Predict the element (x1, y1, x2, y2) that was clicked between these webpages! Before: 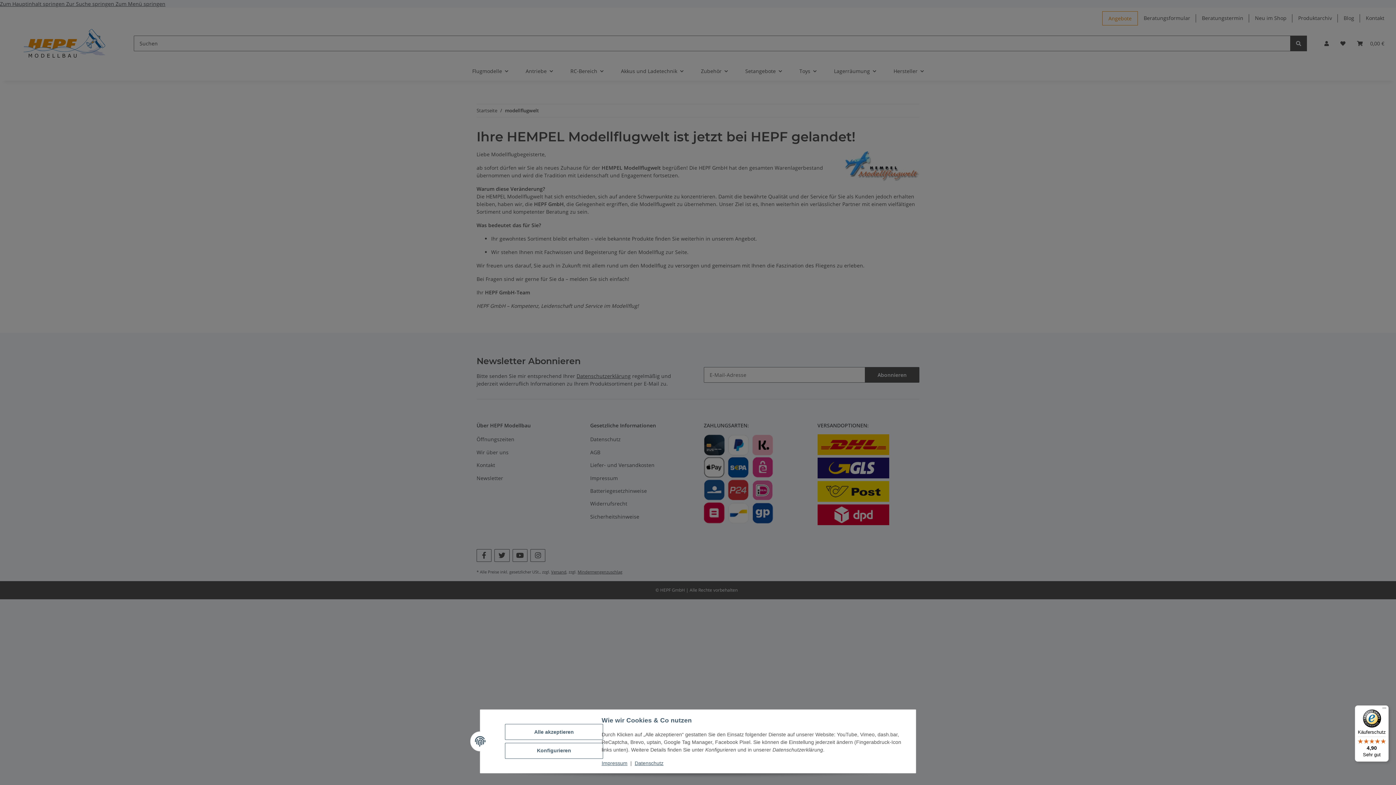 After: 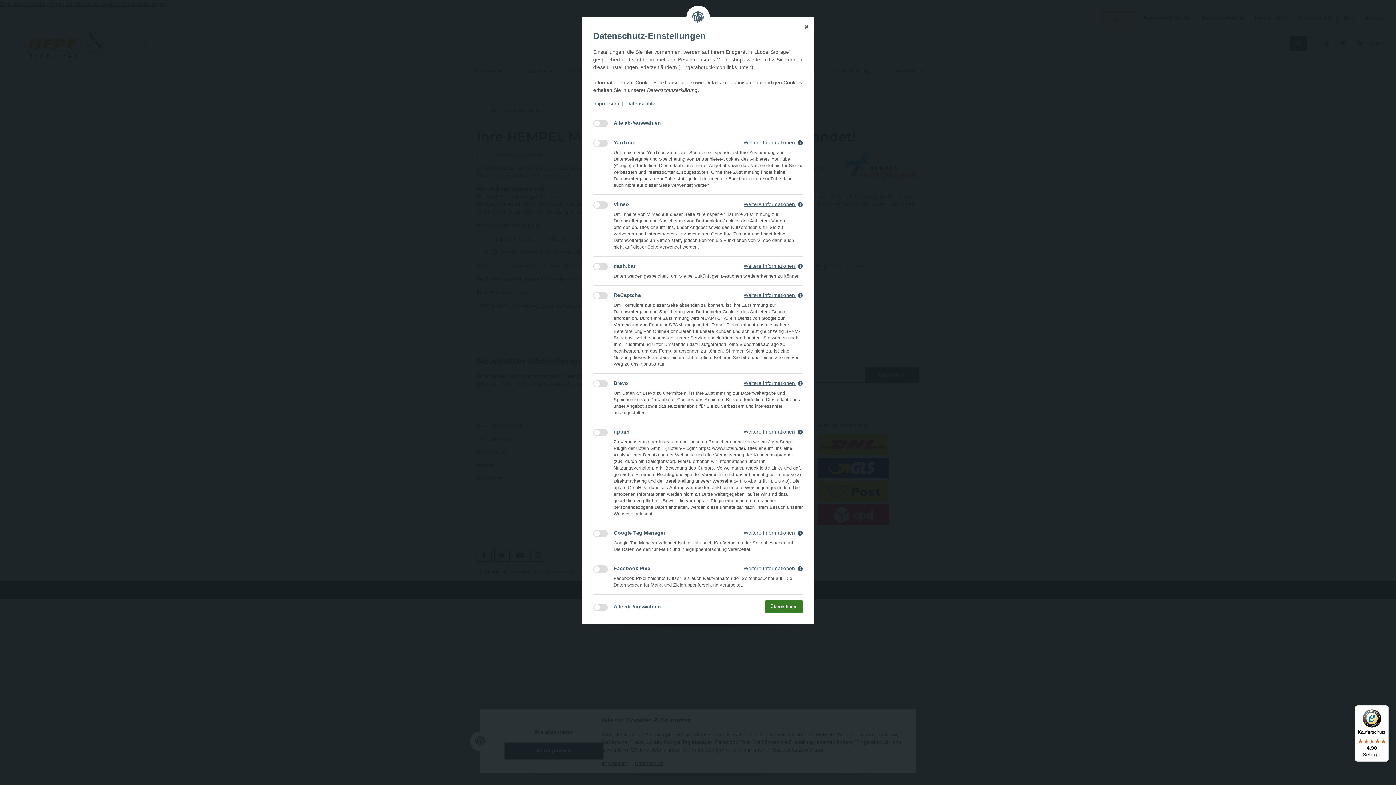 Action: bbox: (505, 743, 603, 759) label: Konfigurieren